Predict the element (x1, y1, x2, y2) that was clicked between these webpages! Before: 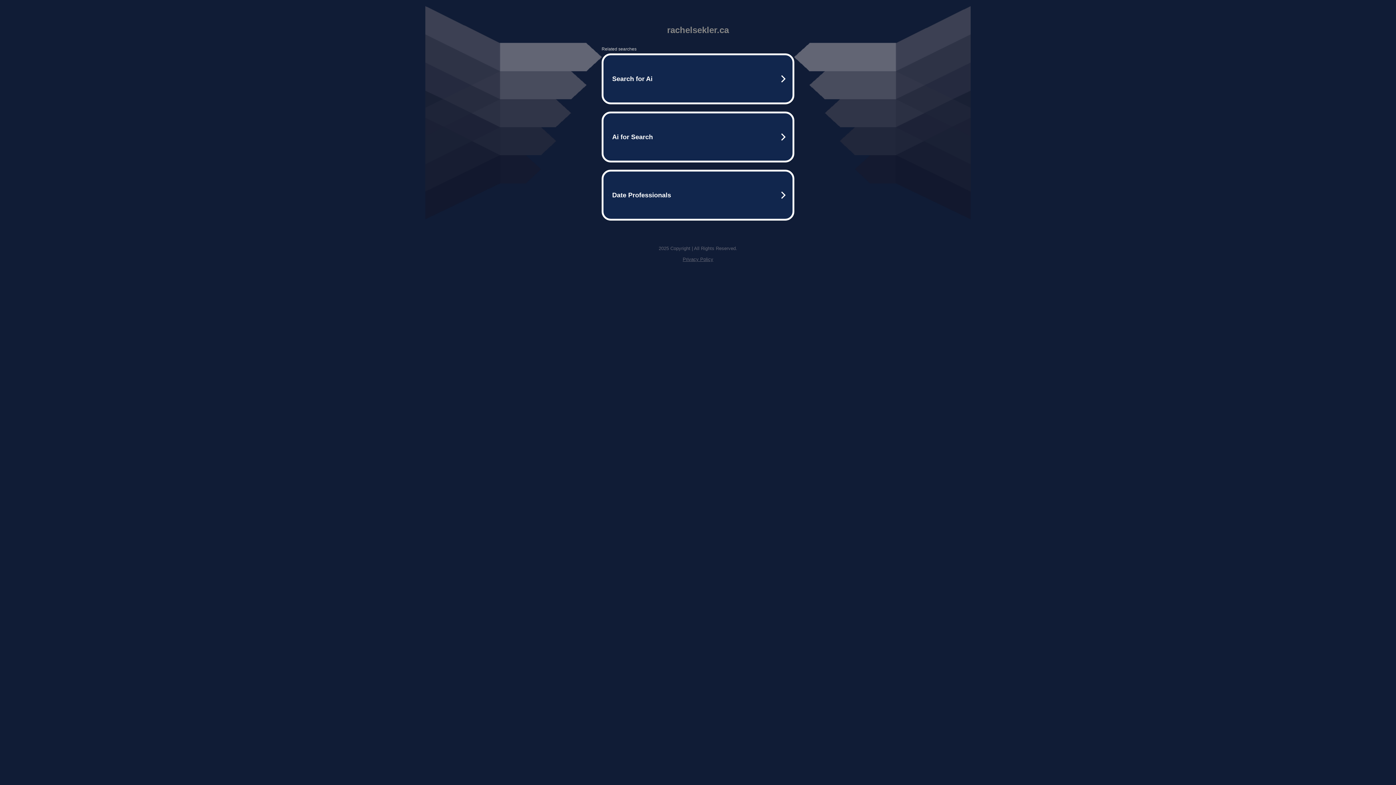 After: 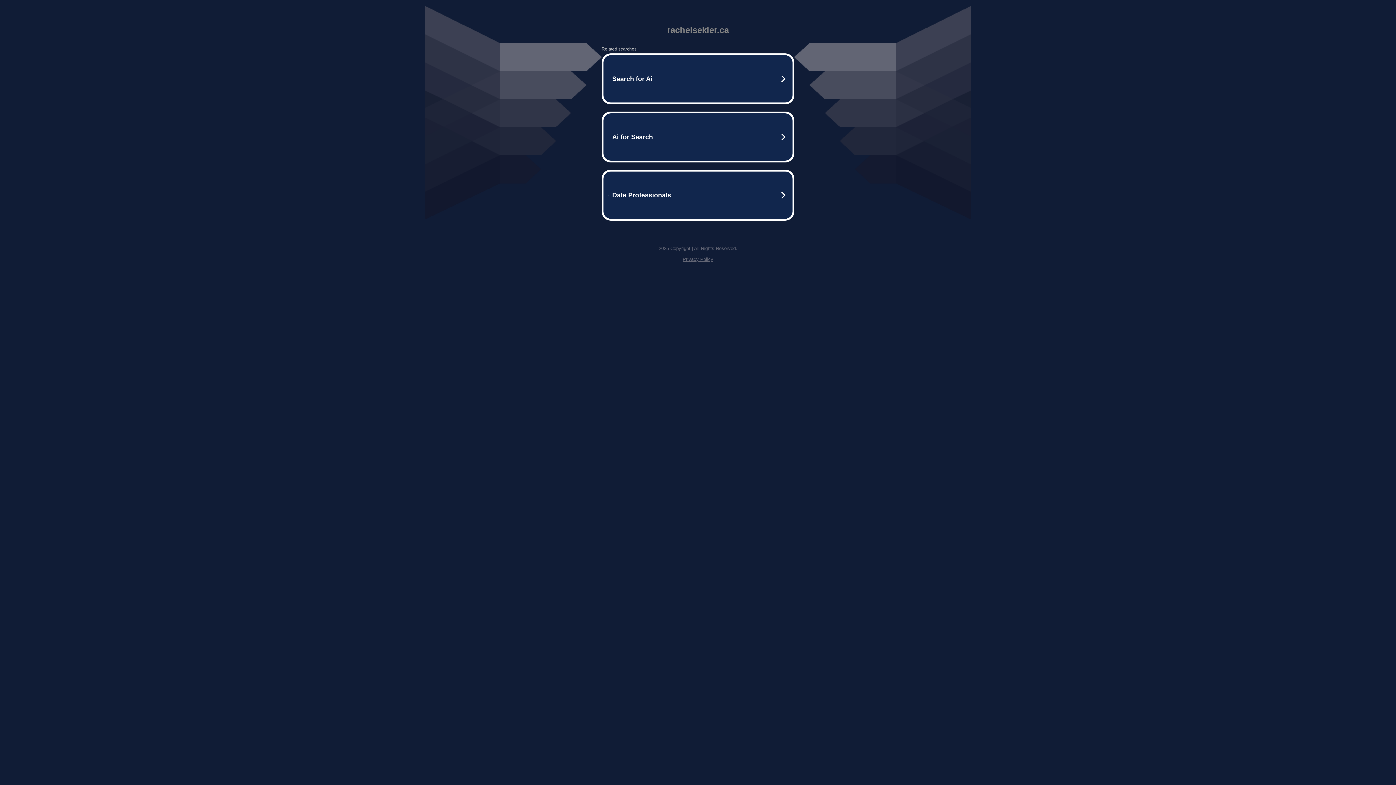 Action: bbox: (682, 256, 713, 262) label: Privacy Policy